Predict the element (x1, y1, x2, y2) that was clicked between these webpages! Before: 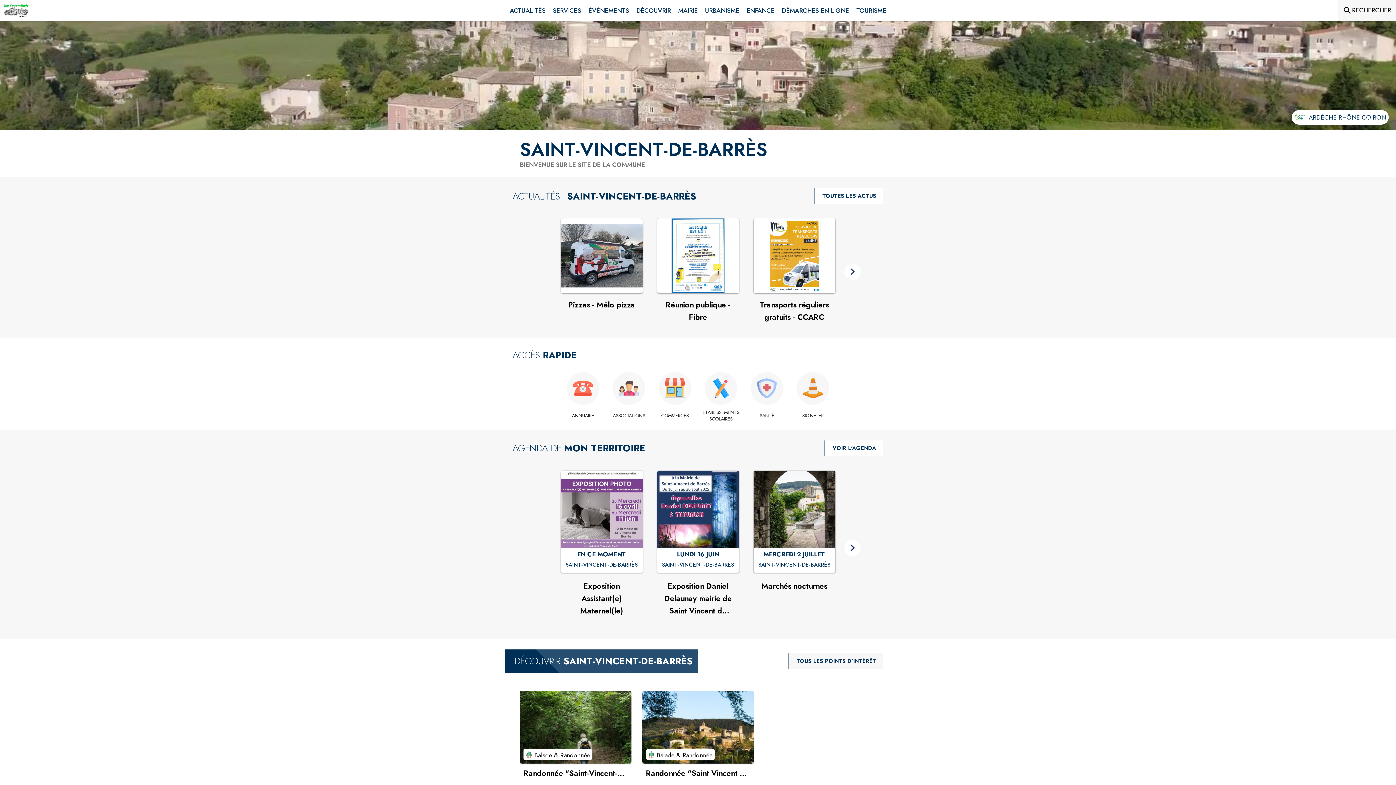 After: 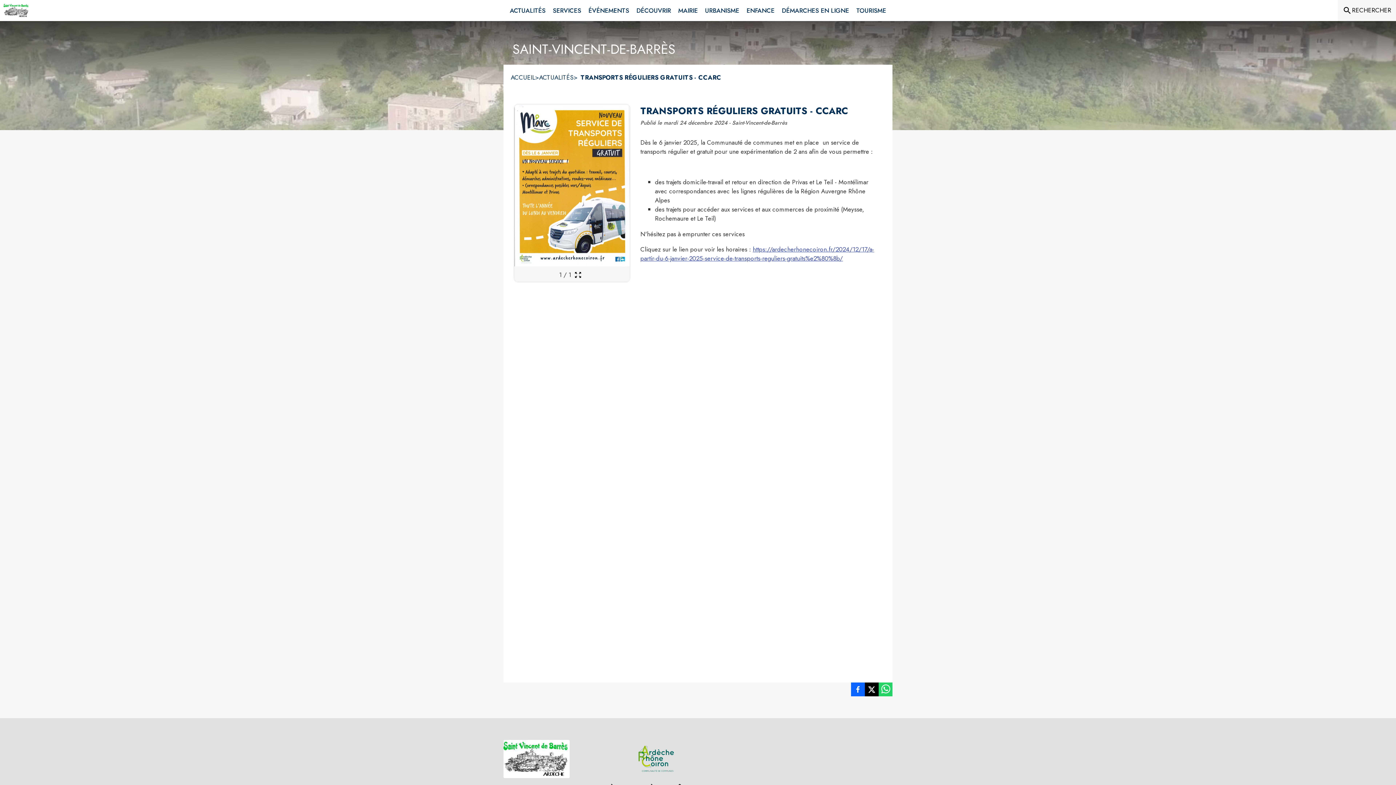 Action: label: Voir l'actualité : Transports réguliers gratuits - CCARC bbox: (753, 218, 835, 293)